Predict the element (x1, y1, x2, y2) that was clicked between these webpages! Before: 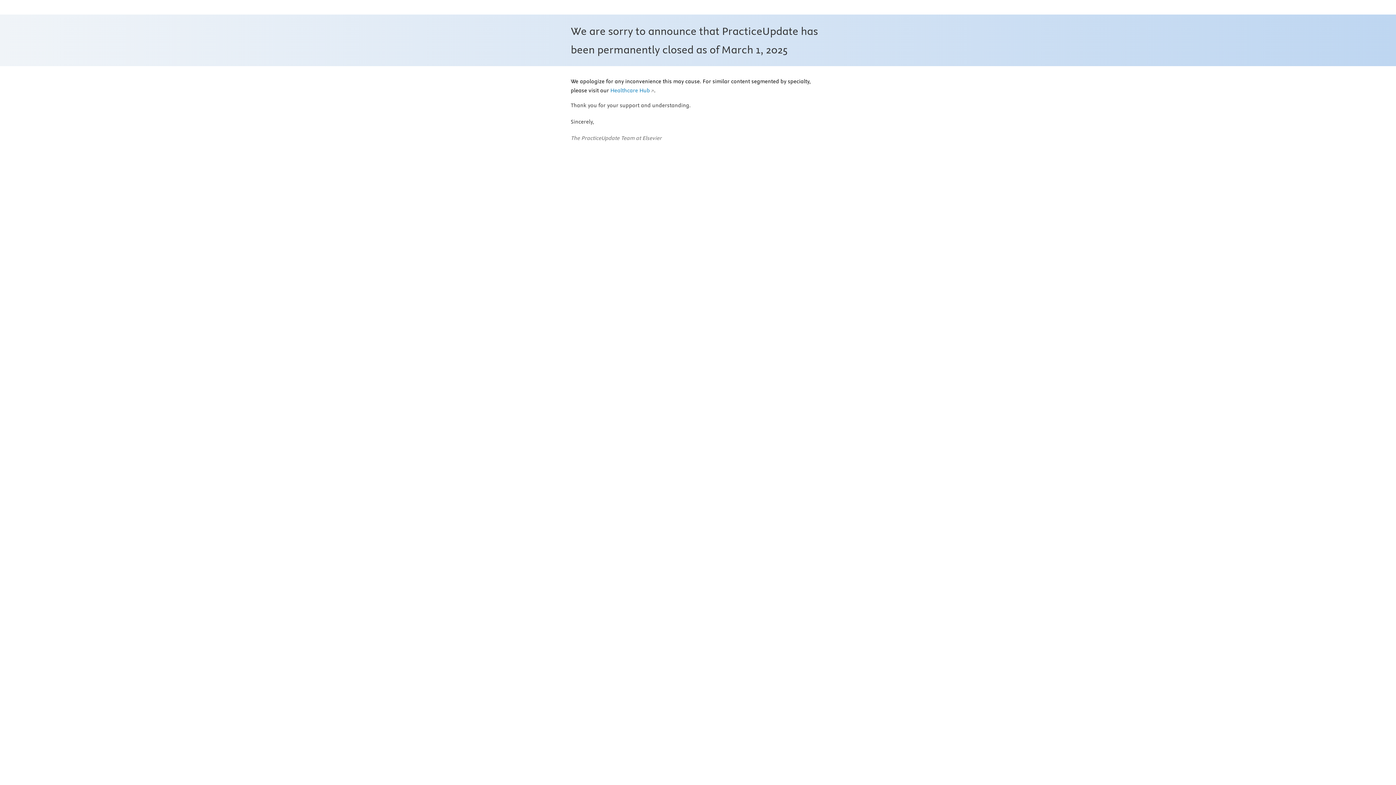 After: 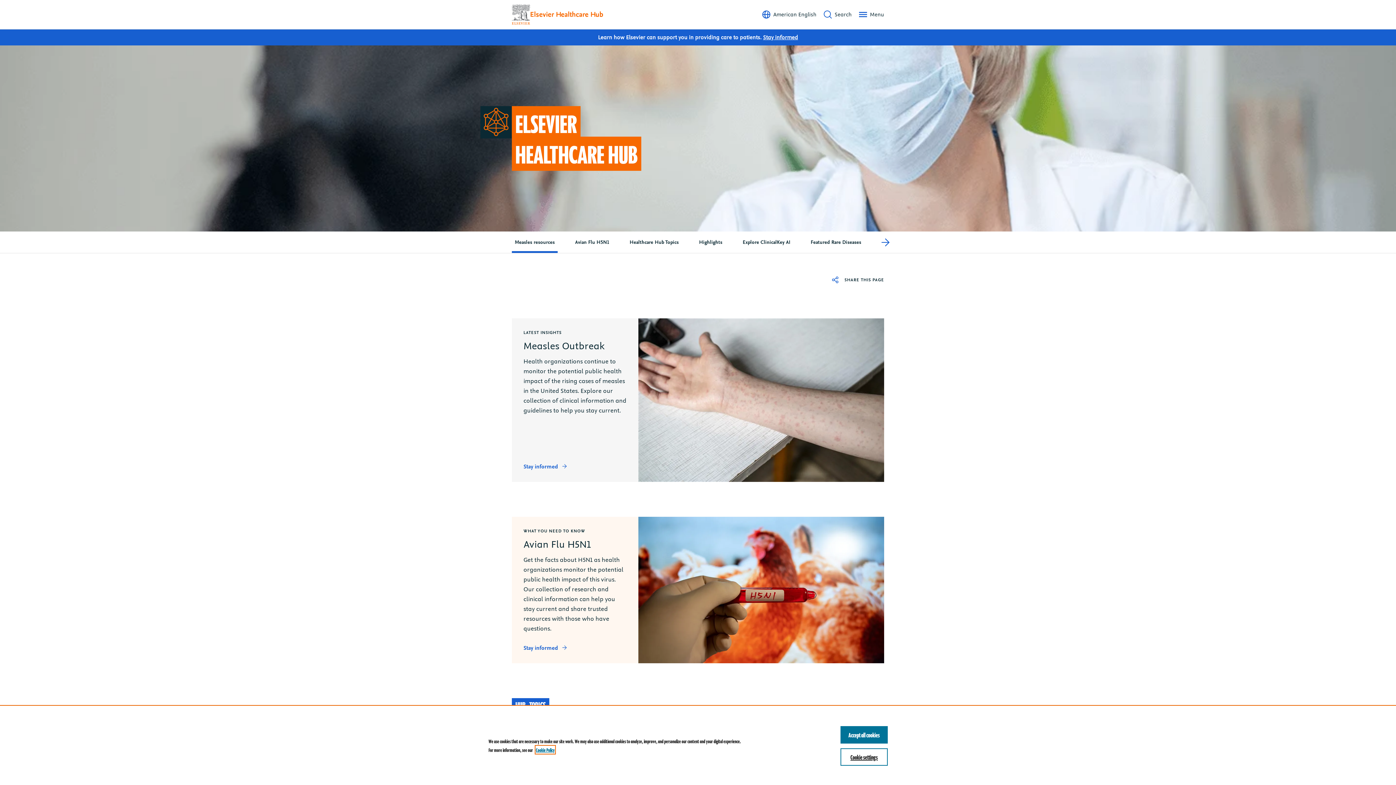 Action: label: Healthcare Hub bbox: (610, 87, 654, 94)